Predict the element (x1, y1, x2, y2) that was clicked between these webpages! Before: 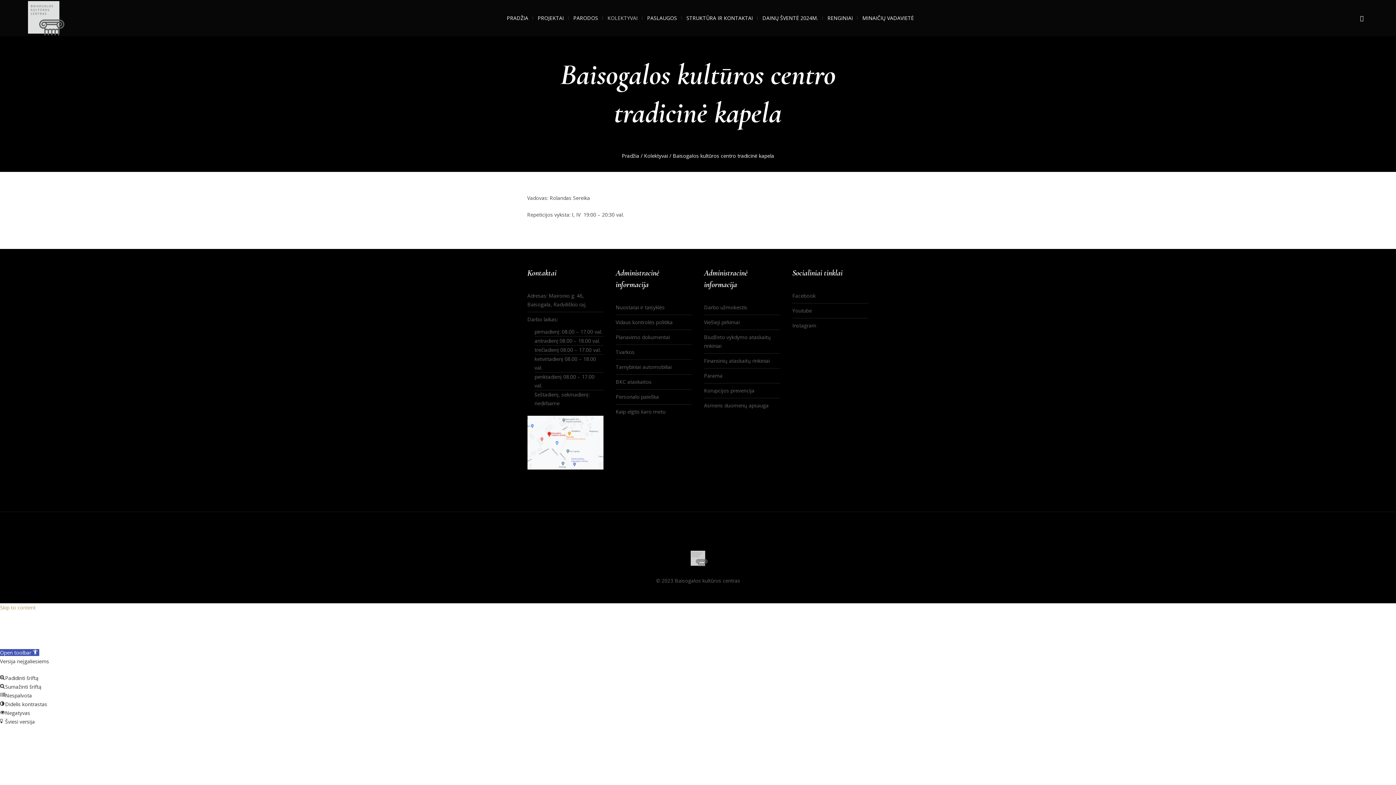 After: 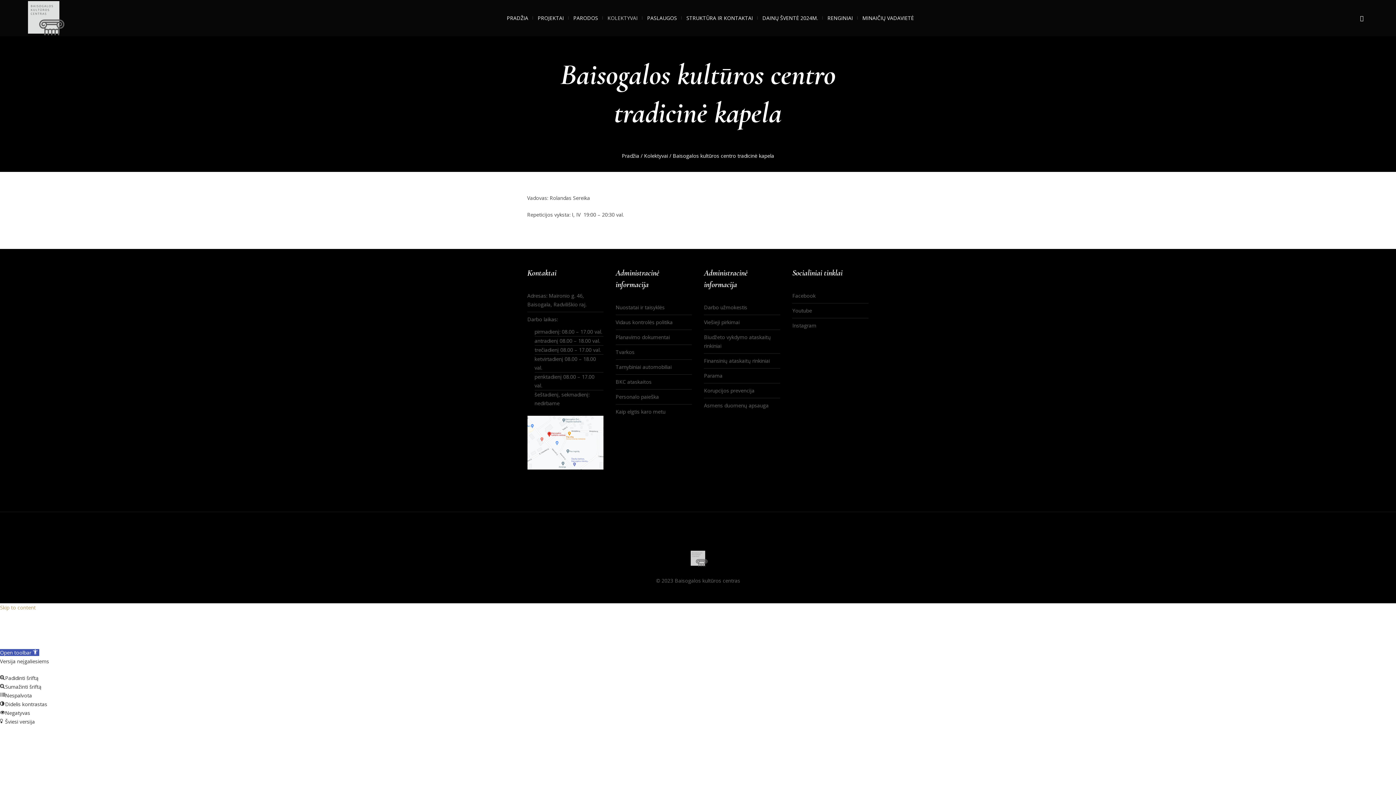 Action: bbox: (693, 533, 702, 542)